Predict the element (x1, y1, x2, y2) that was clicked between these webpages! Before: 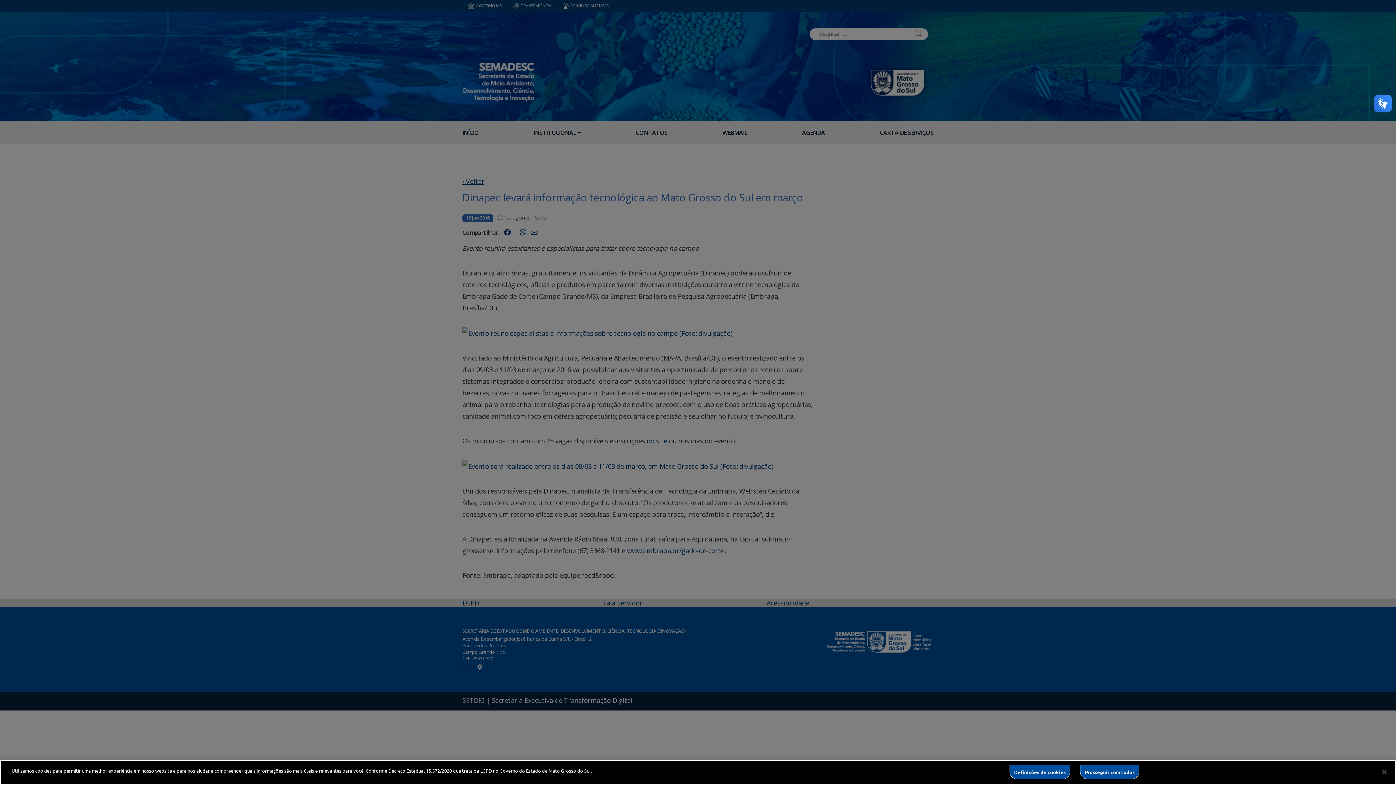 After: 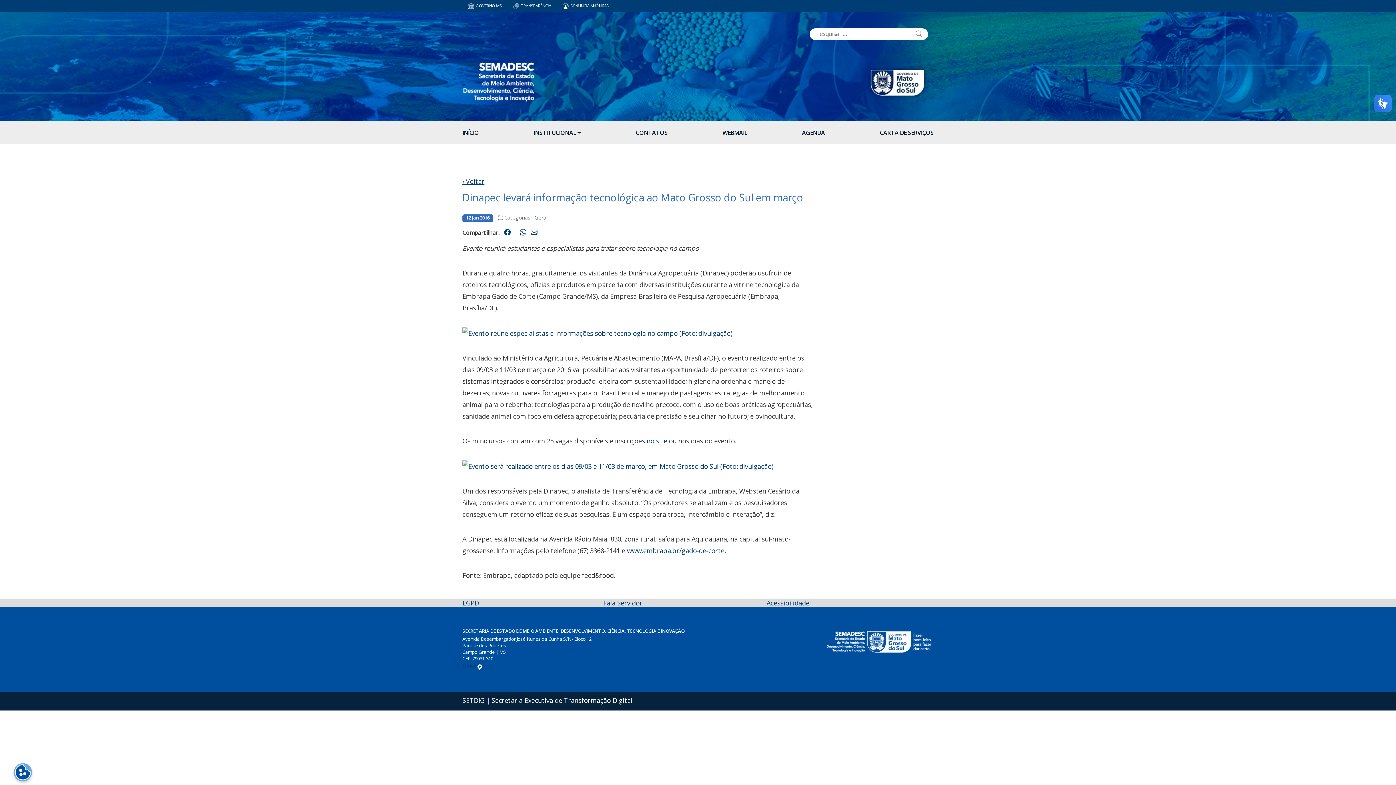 Action: bbox: (1080, 765, 1139, 779) label: Prosseguir com todos